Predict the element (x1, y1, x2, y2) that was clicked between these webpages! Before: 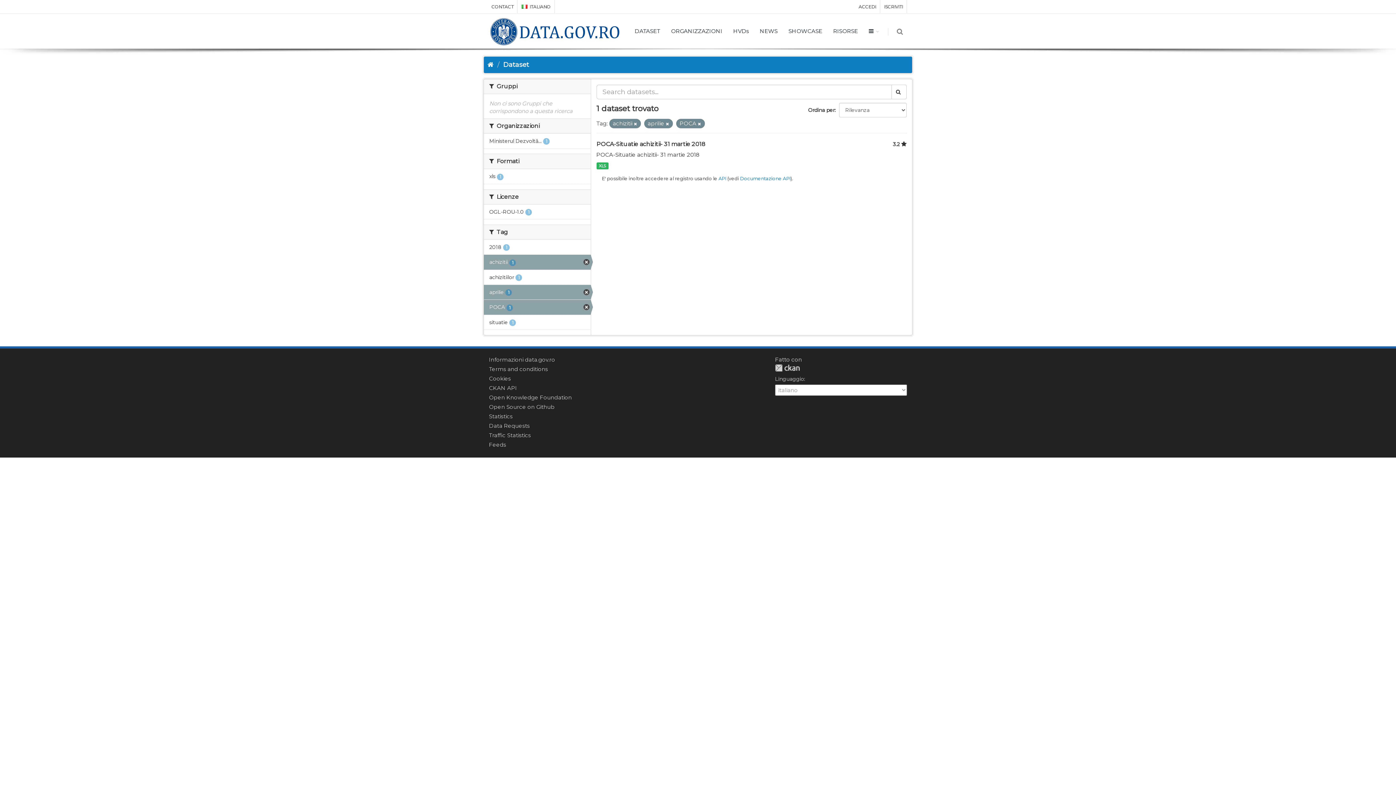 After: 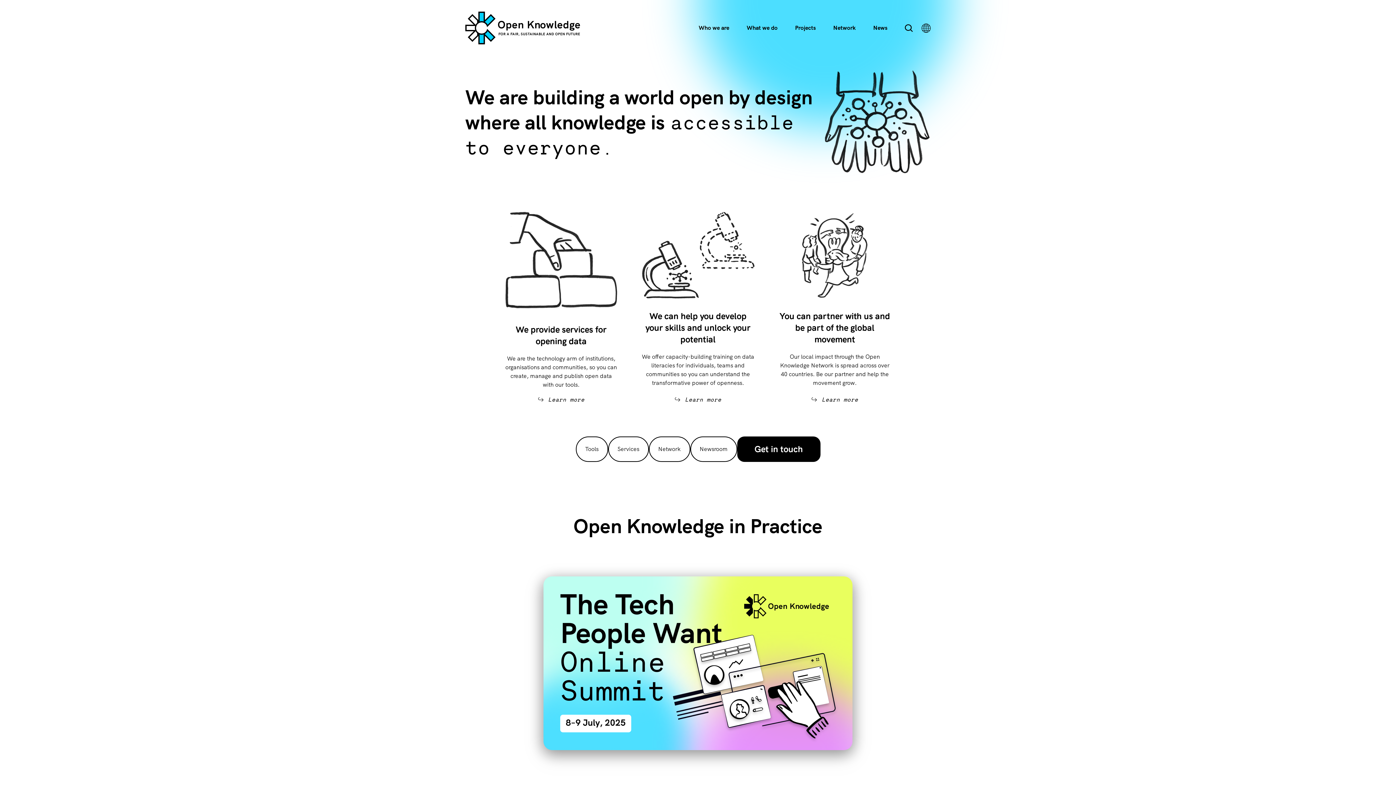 Action: label: Open Knowledge Foundation bbox: (489, 394, 572, 401)